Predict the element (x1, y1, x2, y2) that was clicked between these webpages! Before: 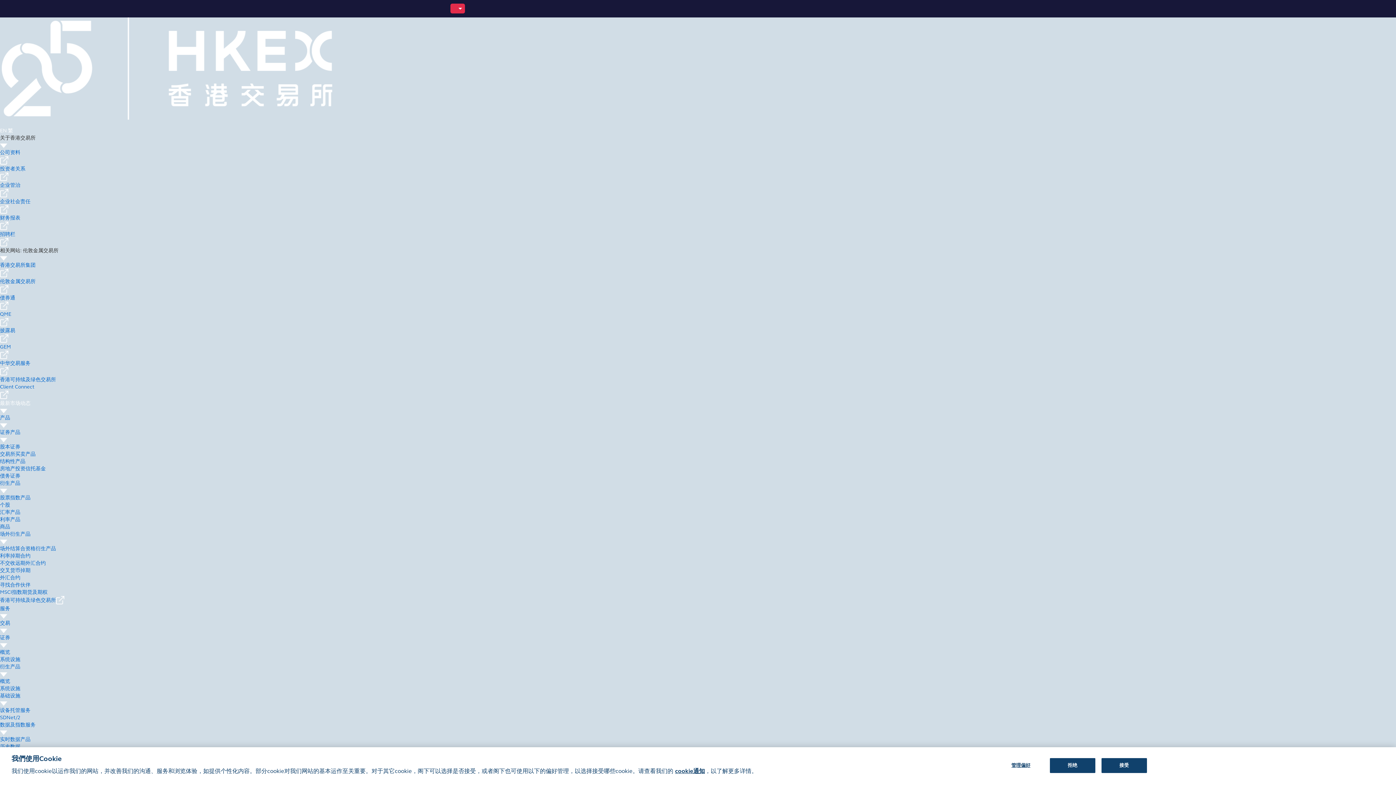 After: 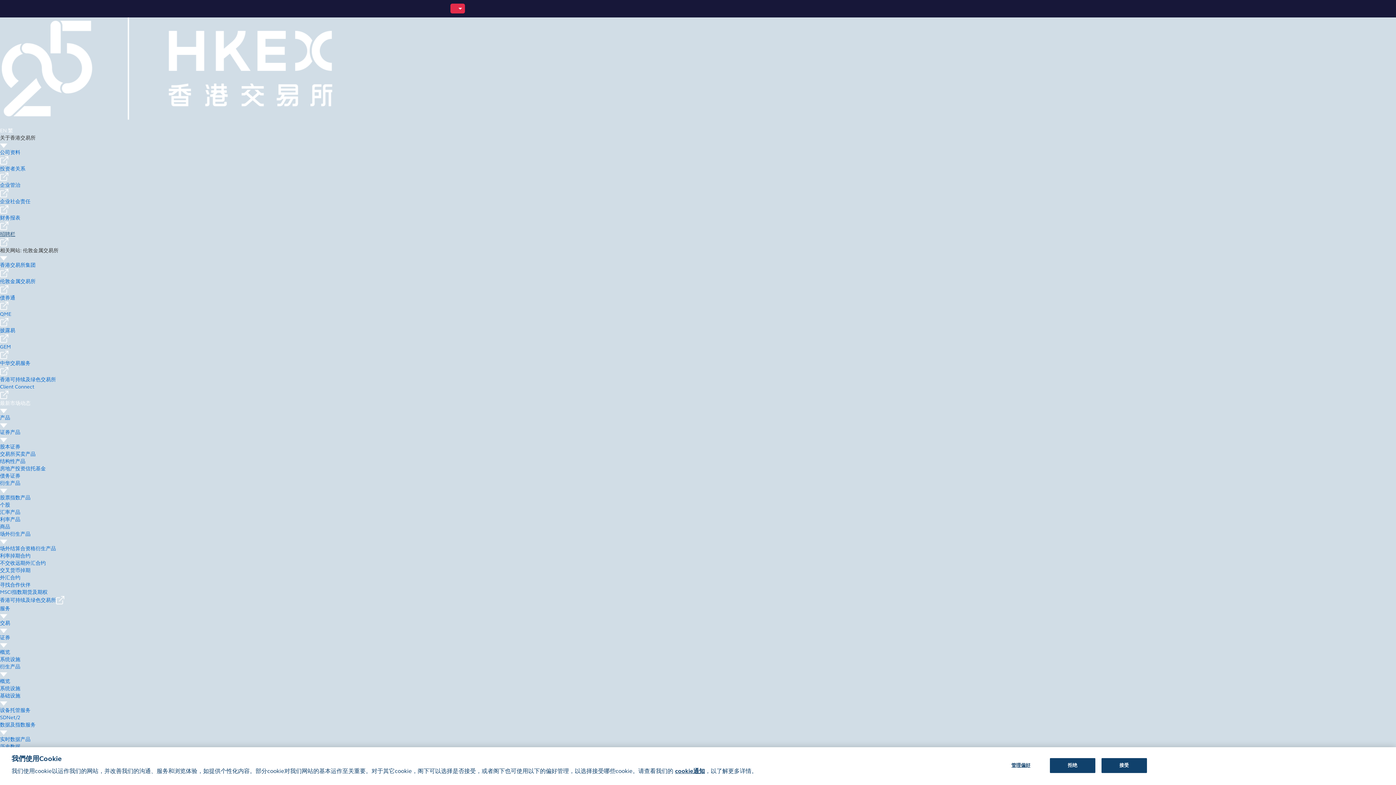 Action: label: 招聘栏 bbox: (0, 230, 15, 247)